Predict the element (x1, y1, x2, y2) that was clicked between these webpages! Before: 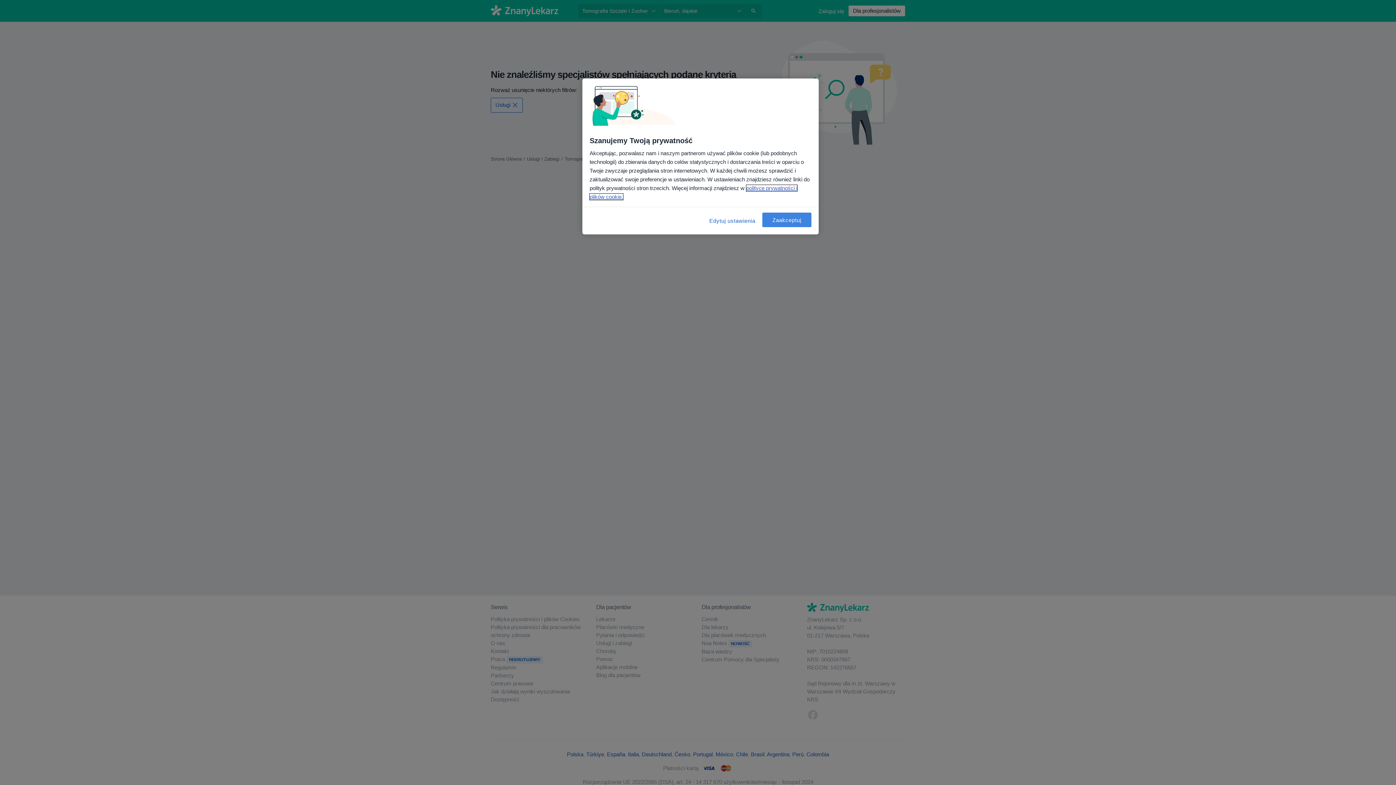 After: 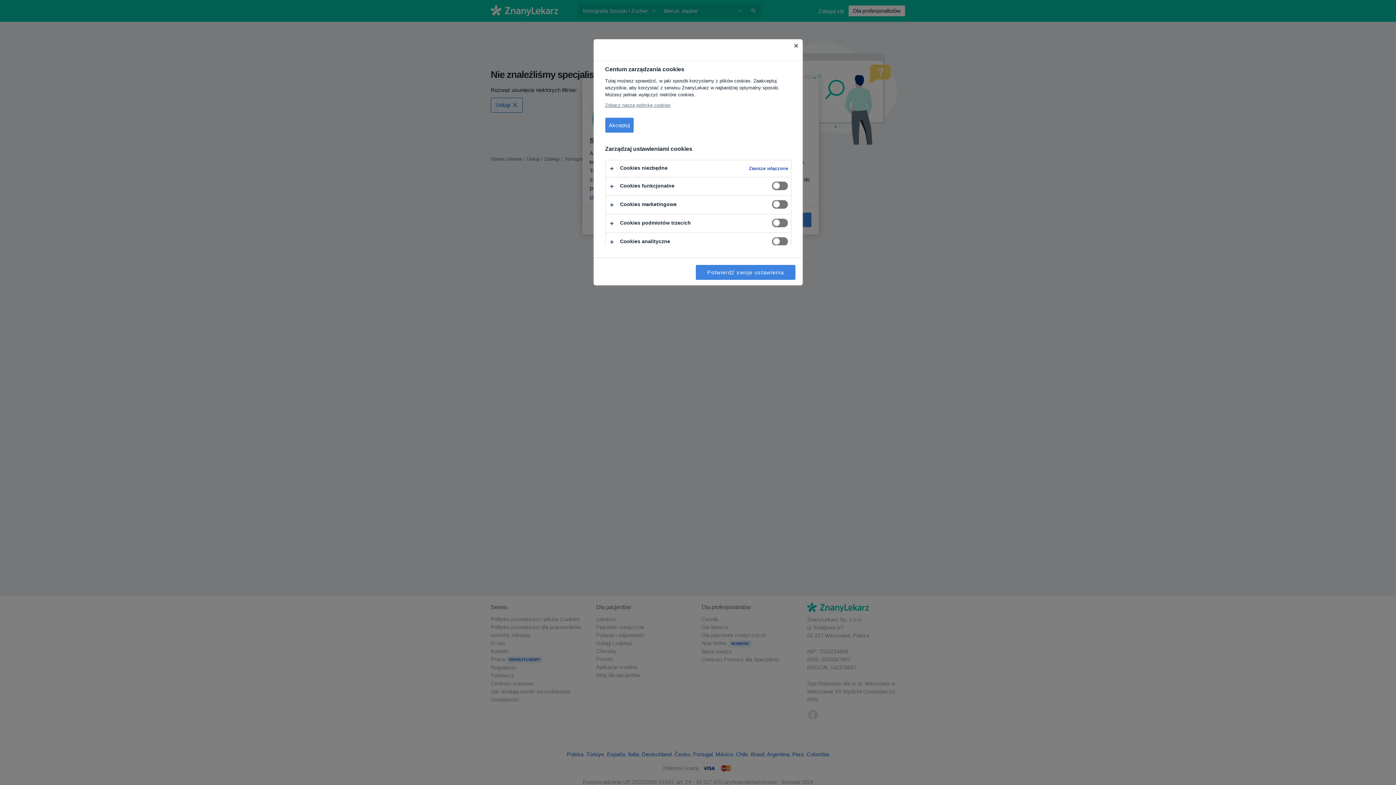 Action: label: Edytuj ustawienia, otwiera okno dialogowe centrum preferencji bbox: (708, 212, 757, 229)